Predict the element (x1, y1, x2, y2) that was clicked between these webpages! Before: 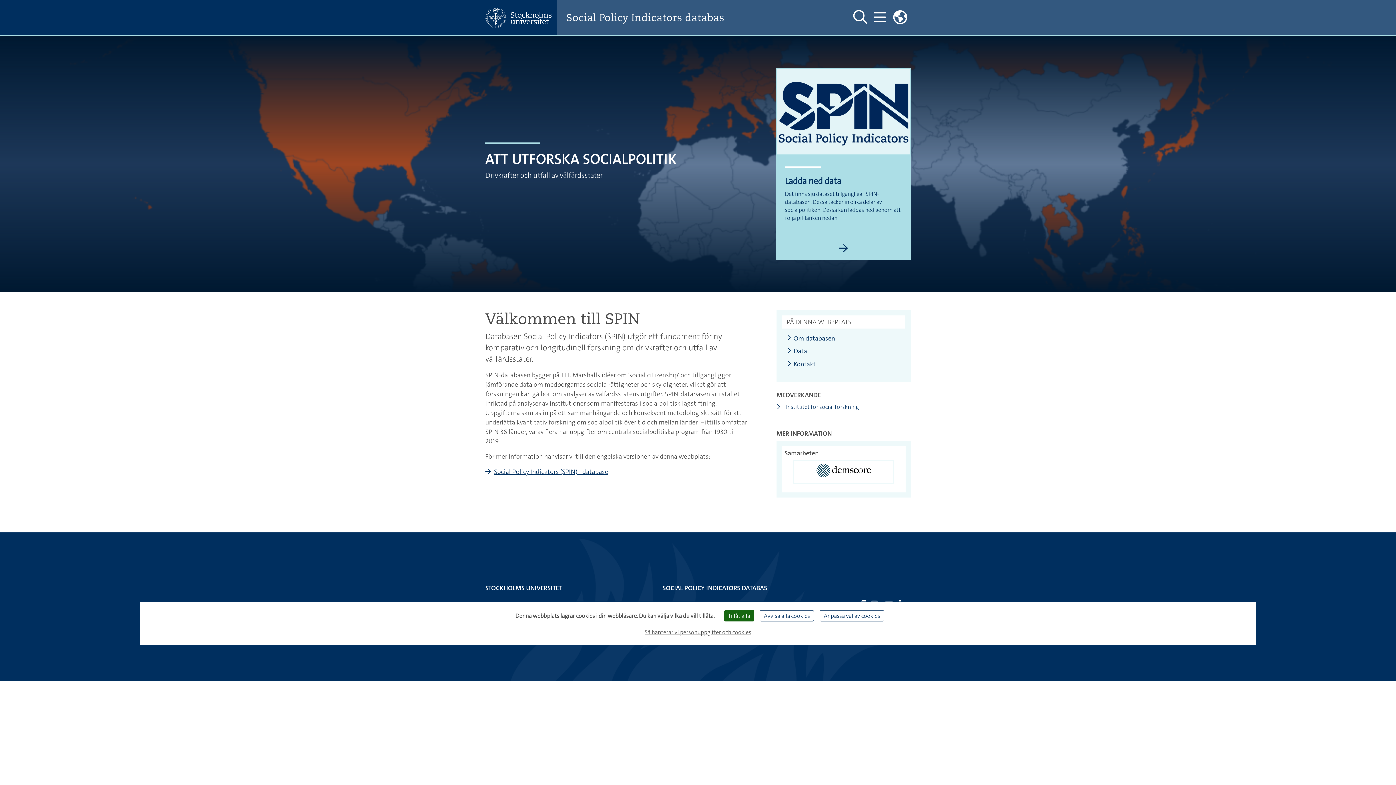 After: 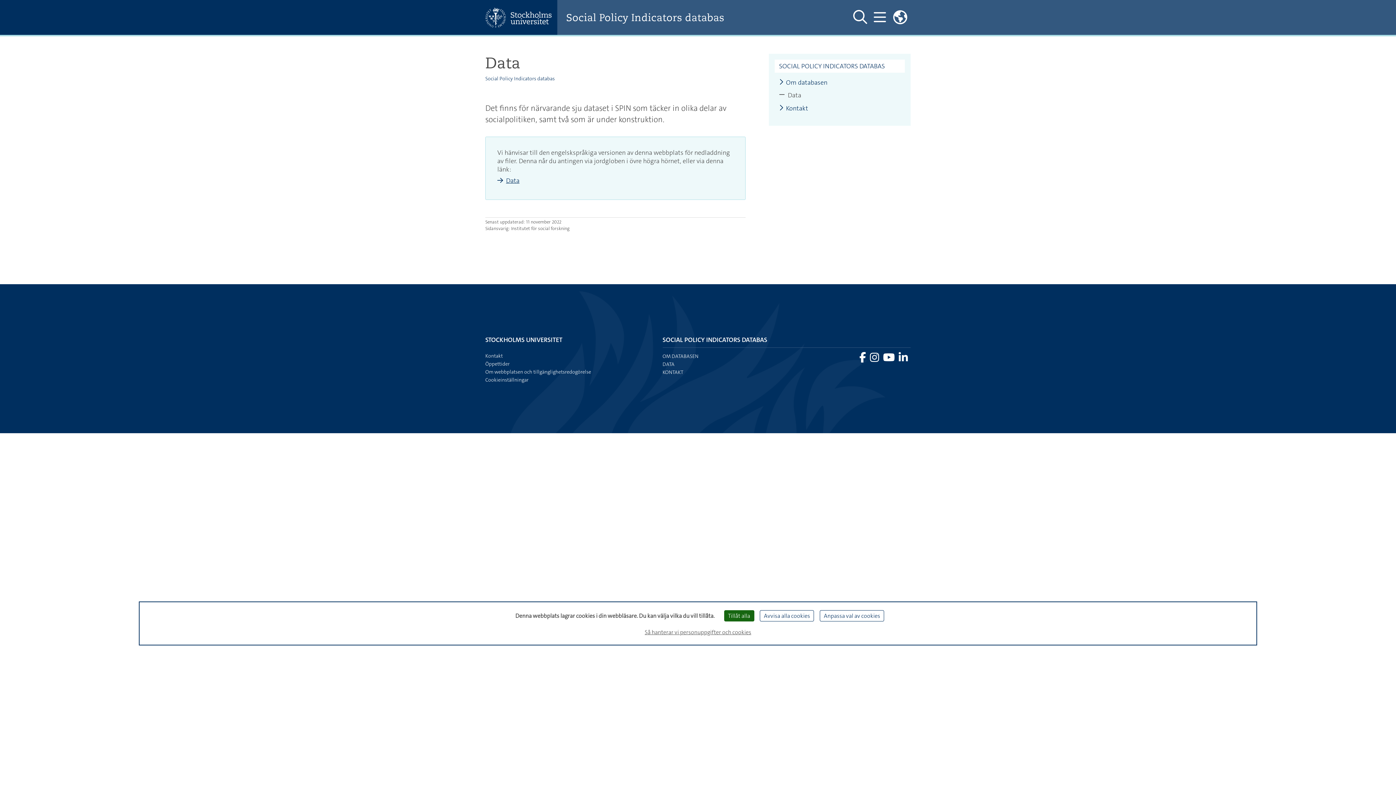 Action: label: Data bbox: (786, 347, 807, 355)